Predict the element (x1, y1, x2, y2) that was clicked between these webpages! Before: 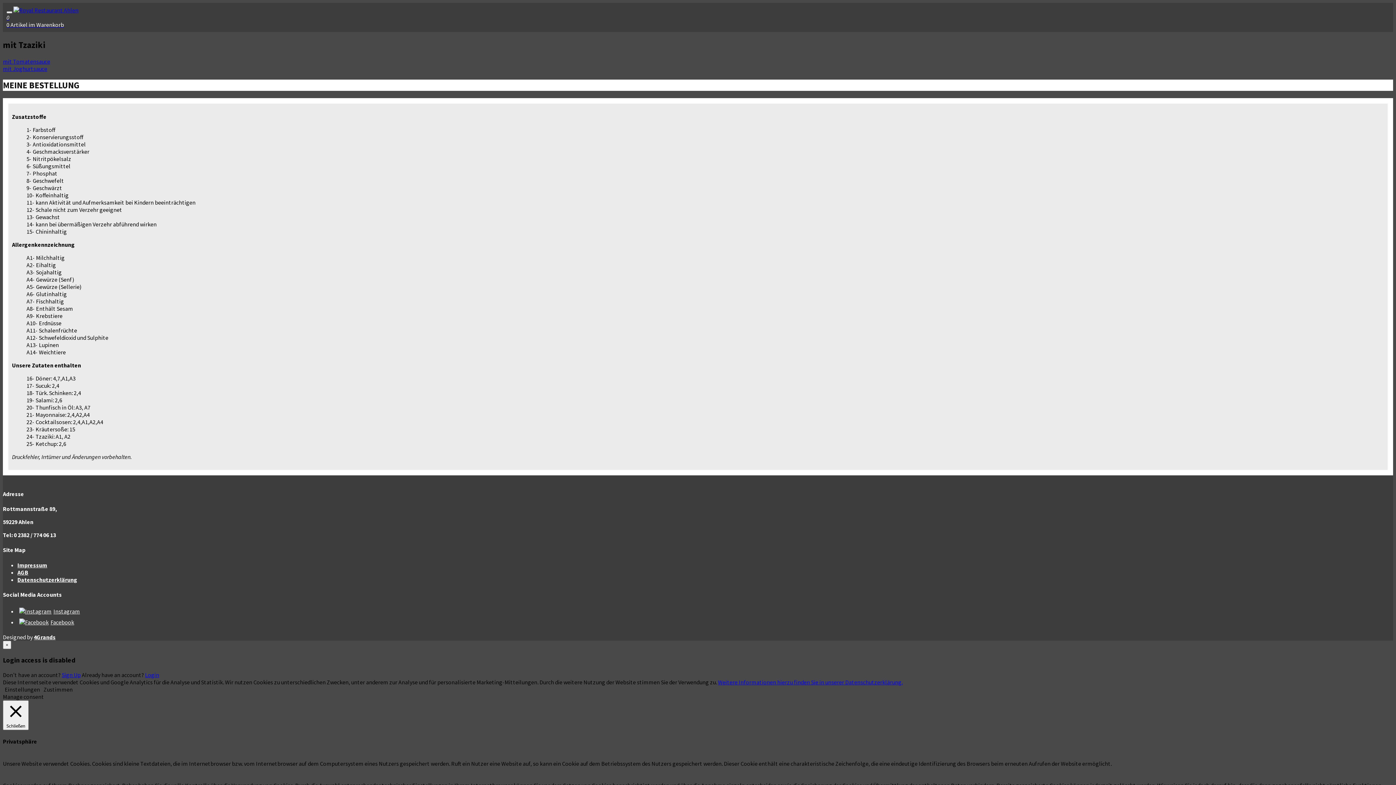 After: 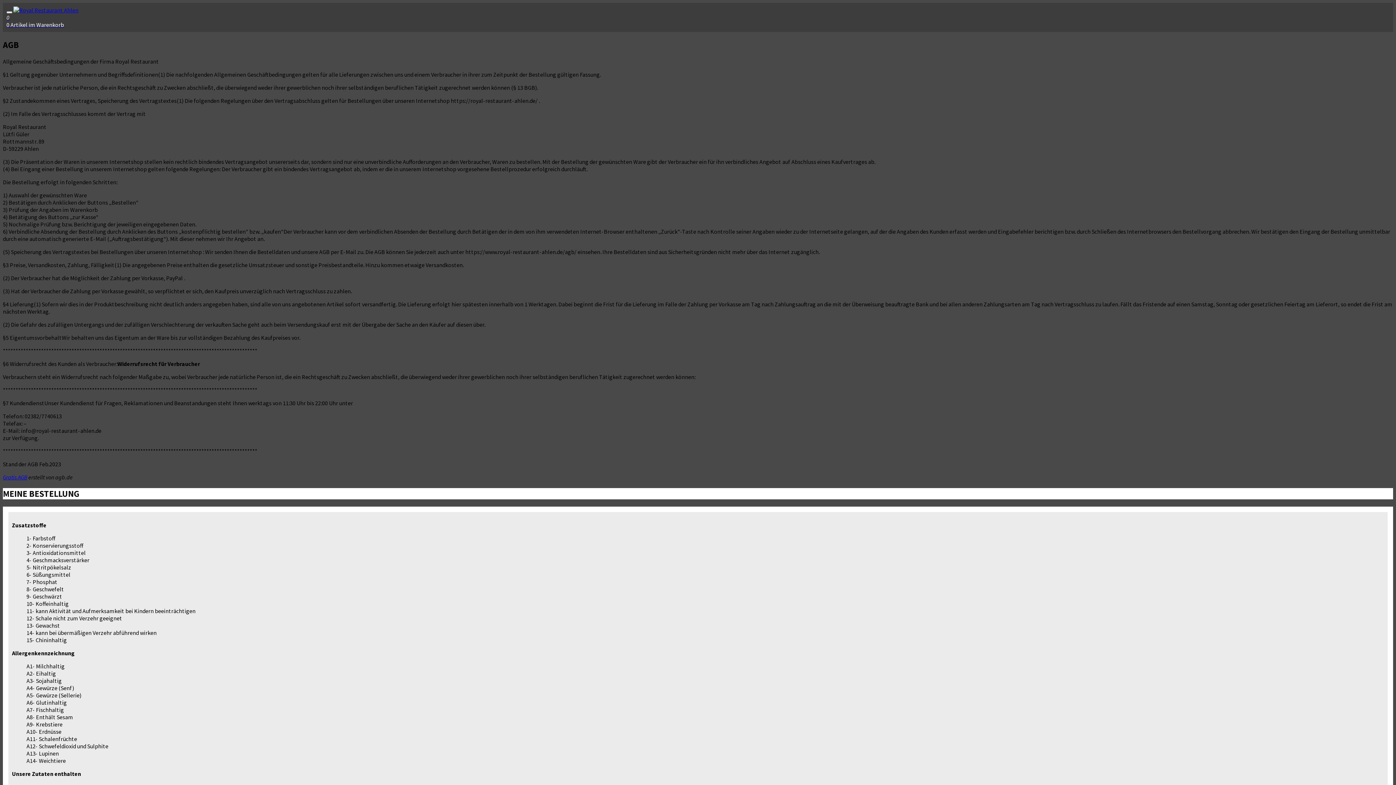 Action: bbox: (17, 568, 28, 576) label: AGB